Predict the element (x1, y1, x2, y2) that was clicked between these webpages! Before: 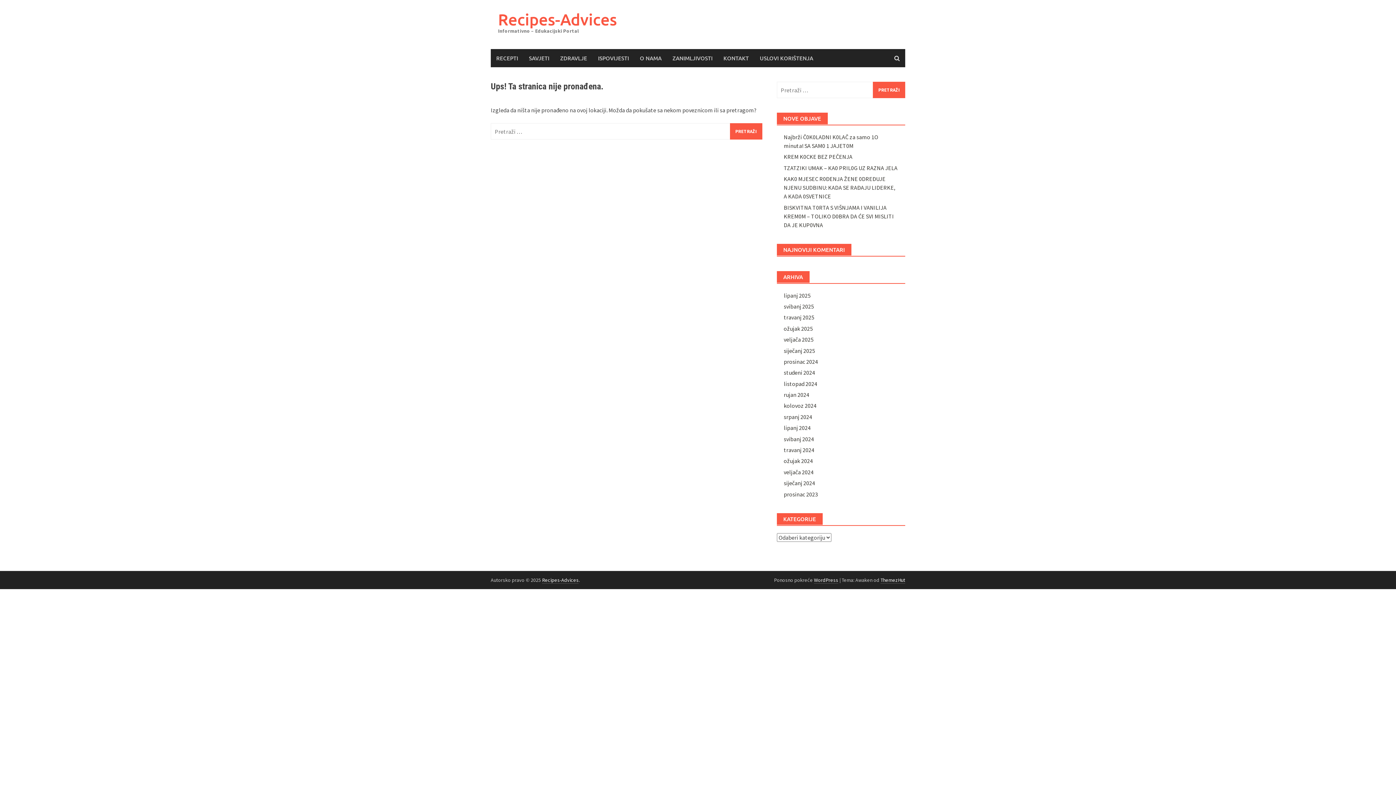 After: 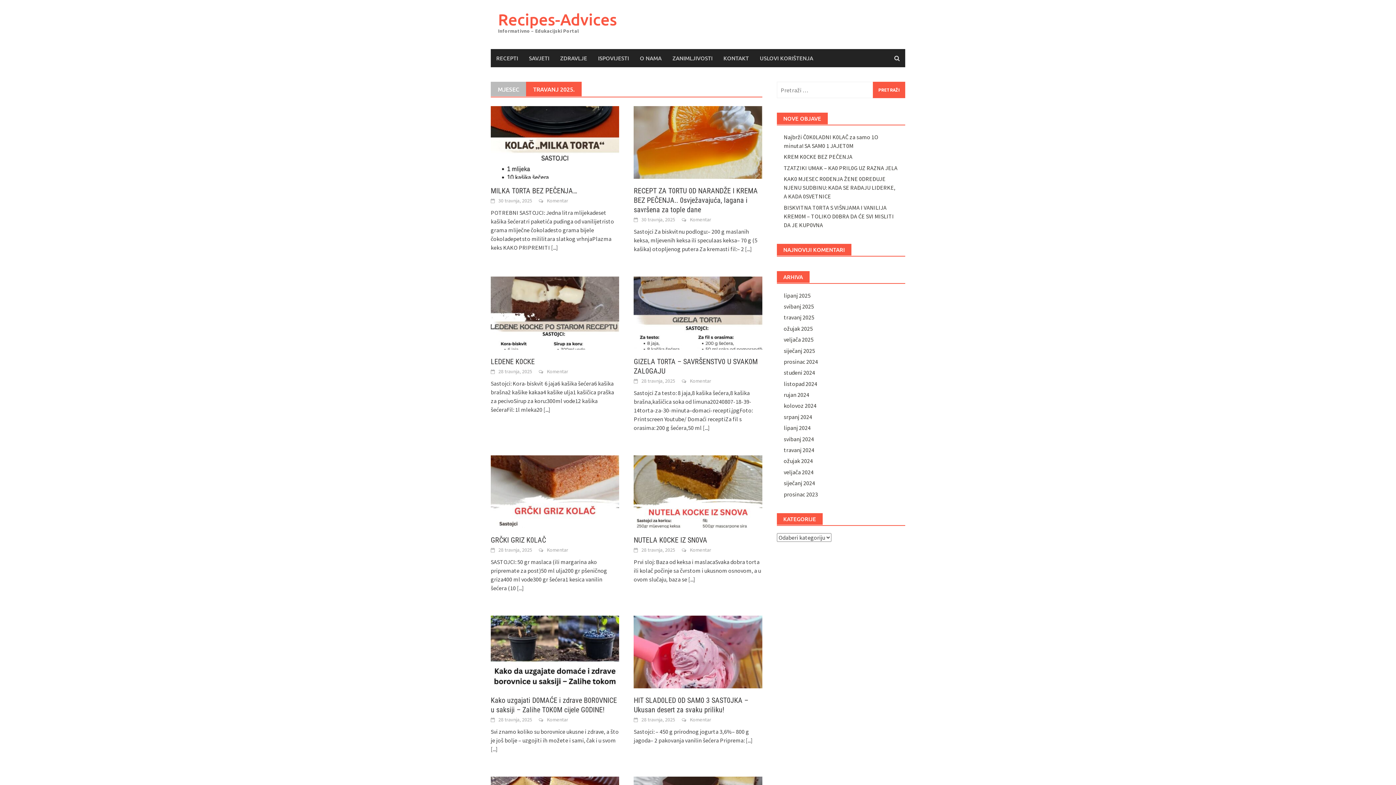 Action: label: travanj 2025 bbox: (783, 313, 814, 321)